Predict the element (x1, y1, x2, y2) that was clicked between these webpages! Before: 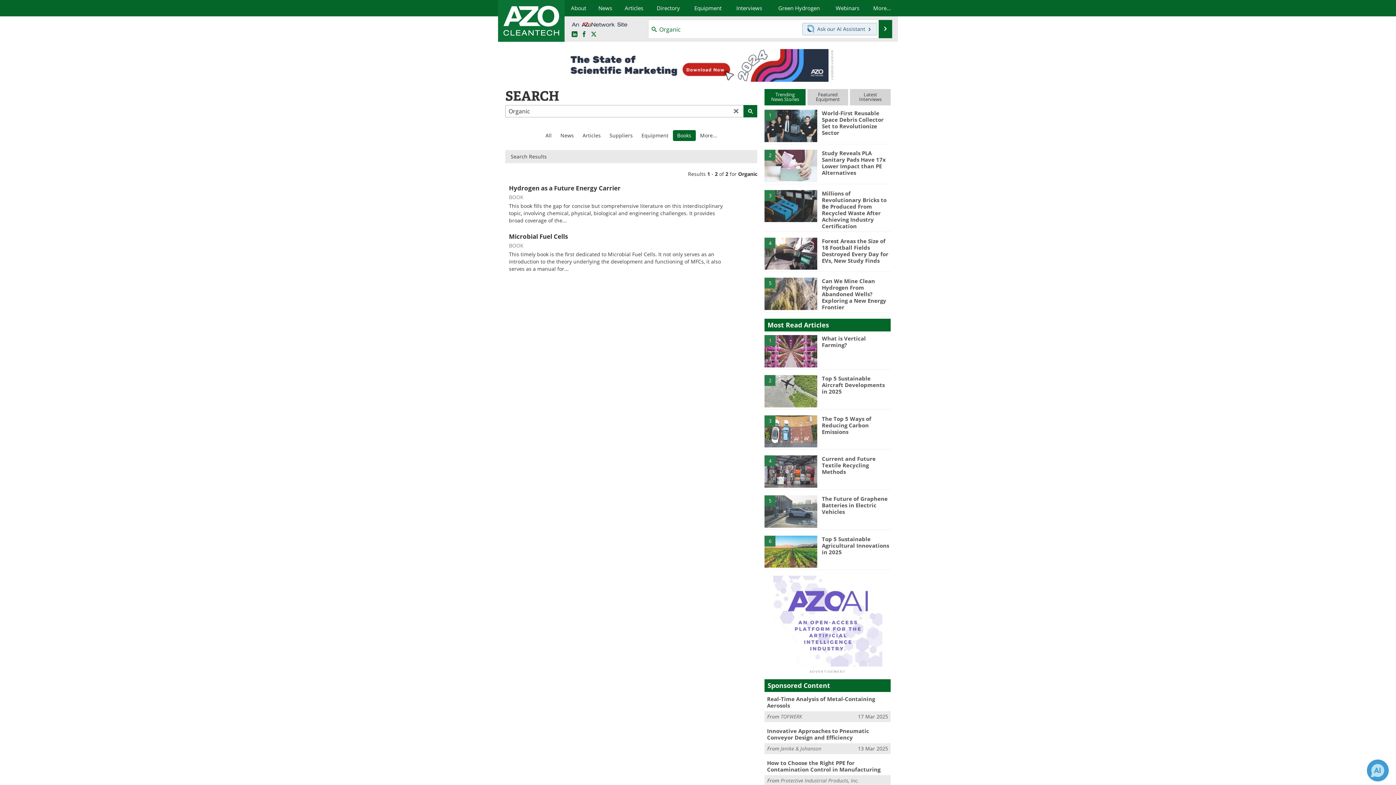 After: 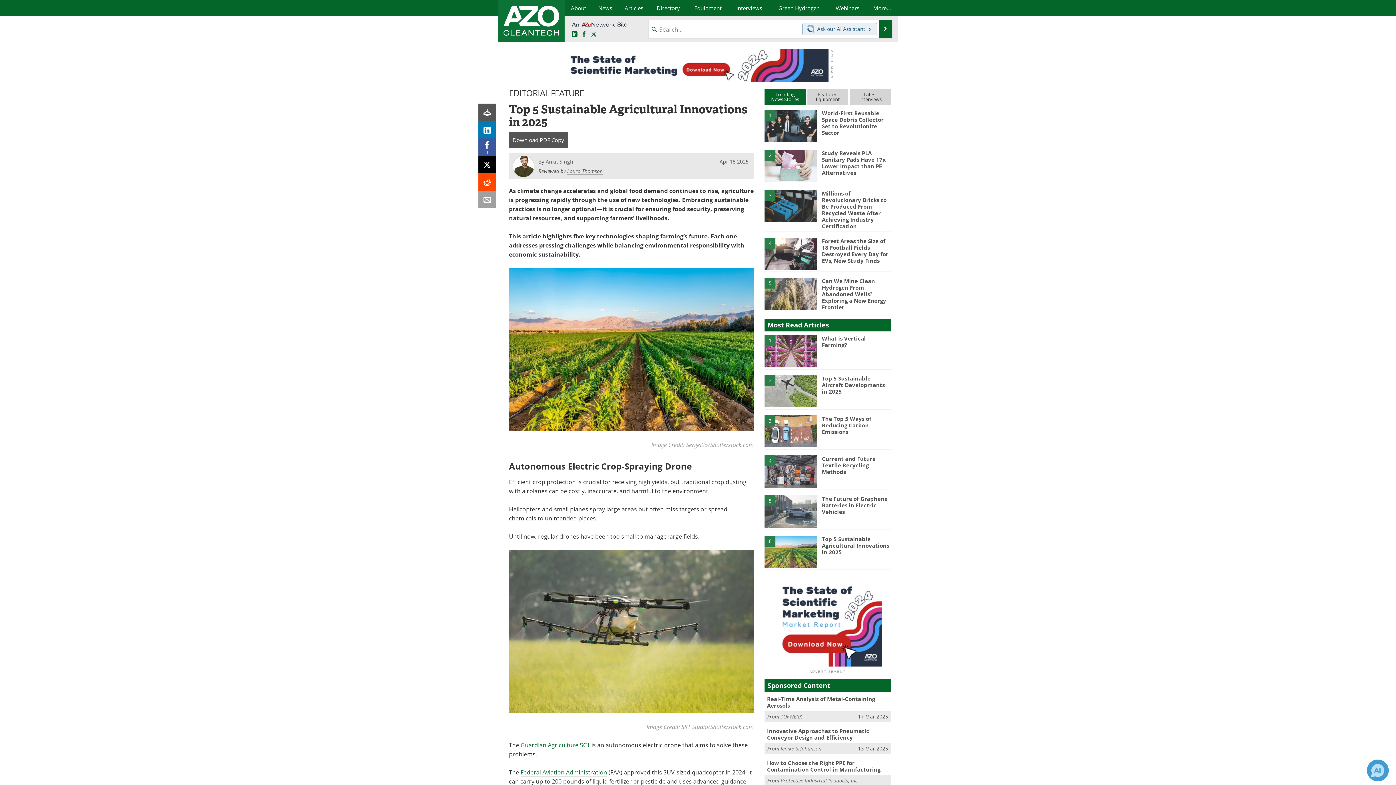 Action: label: Top 5 Sustainable Agricultural Innovations in 2025 bbox: (822, 535, 889, 555)